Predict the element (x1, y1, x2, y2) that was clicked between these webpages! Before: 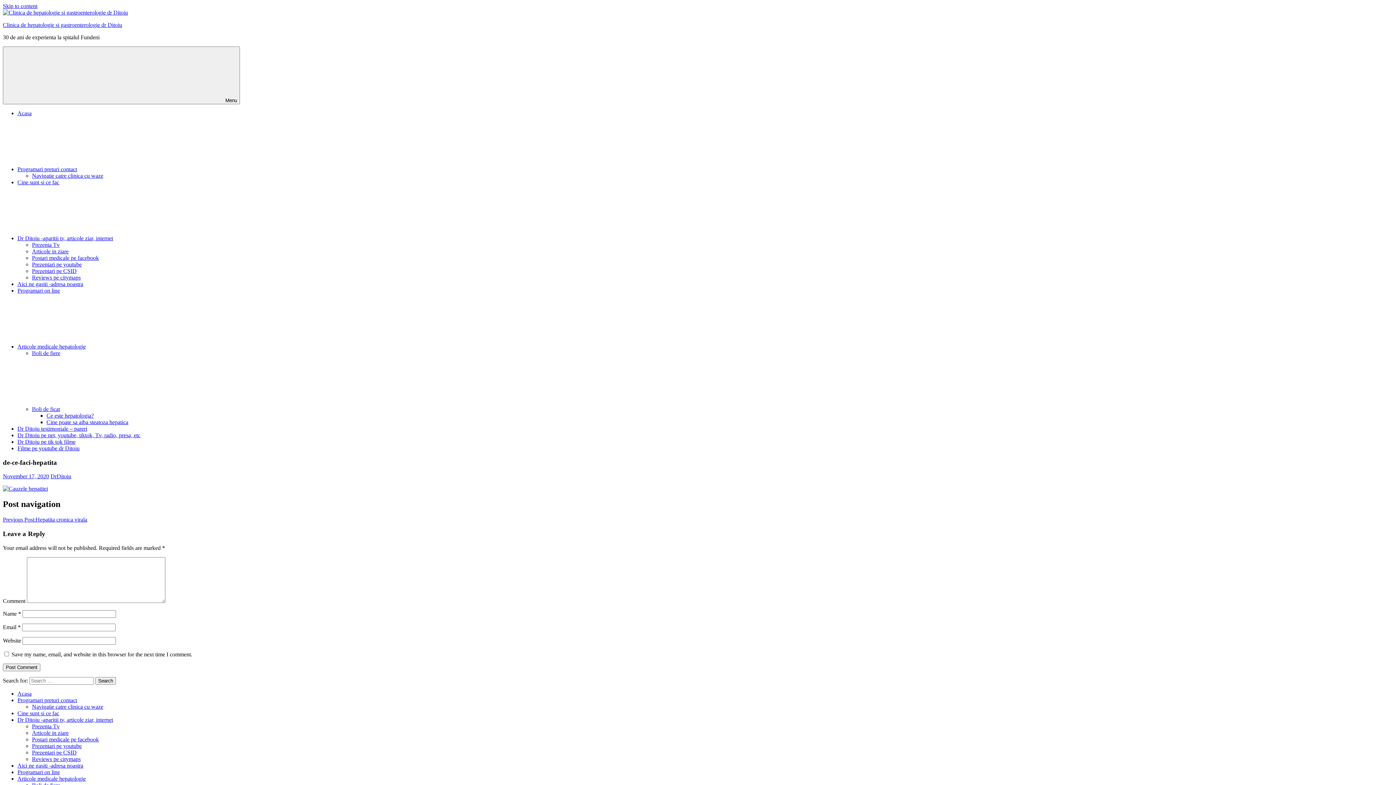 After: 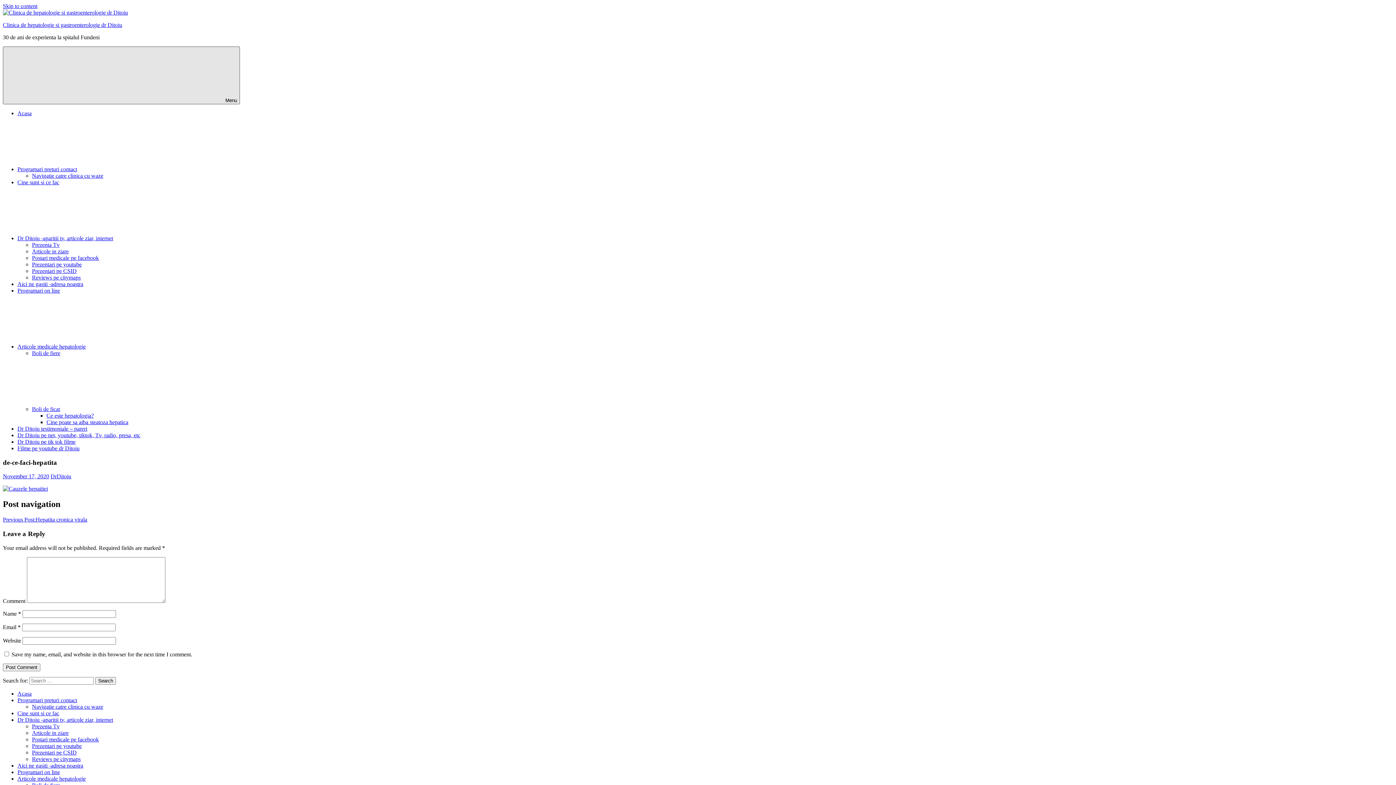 Action: label:  Menu bbox: (2, 46, 240, 104)